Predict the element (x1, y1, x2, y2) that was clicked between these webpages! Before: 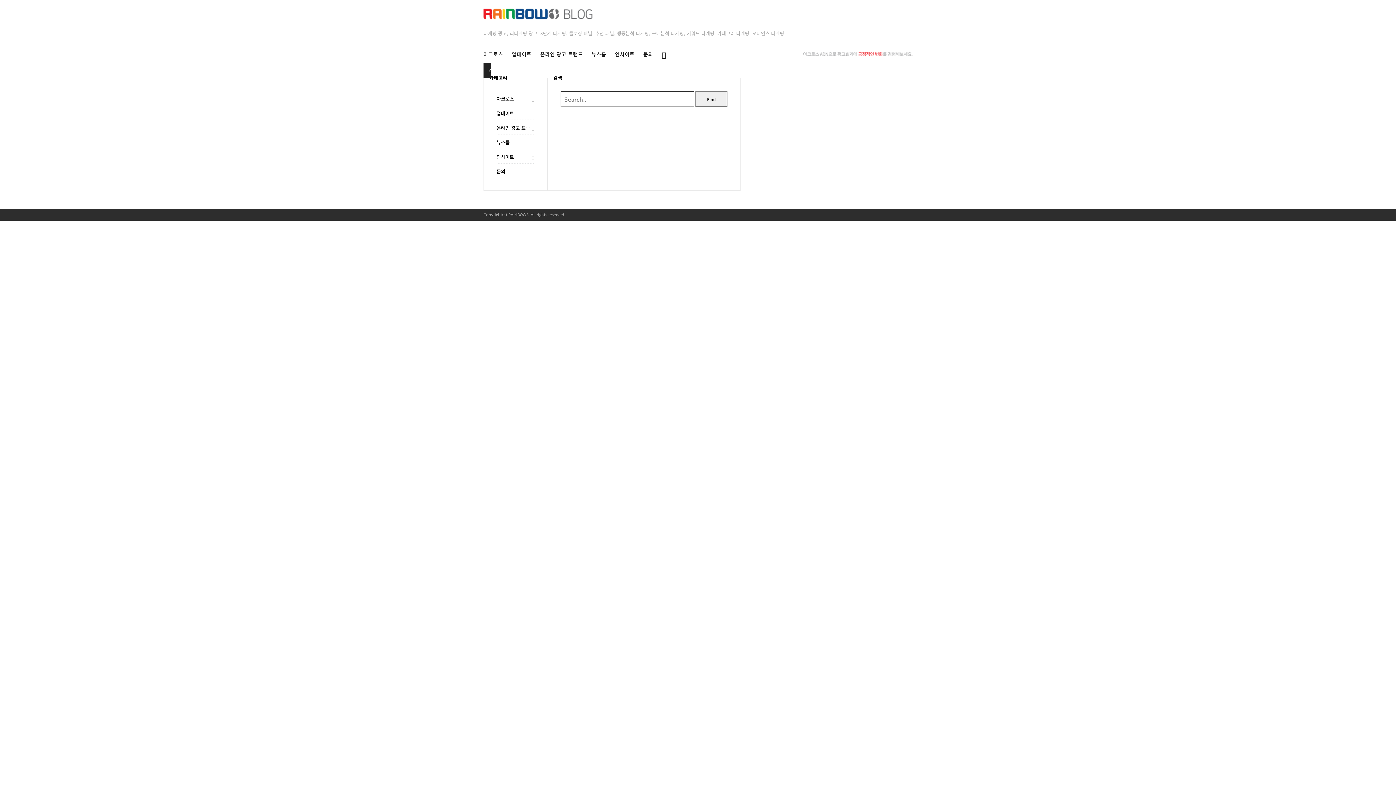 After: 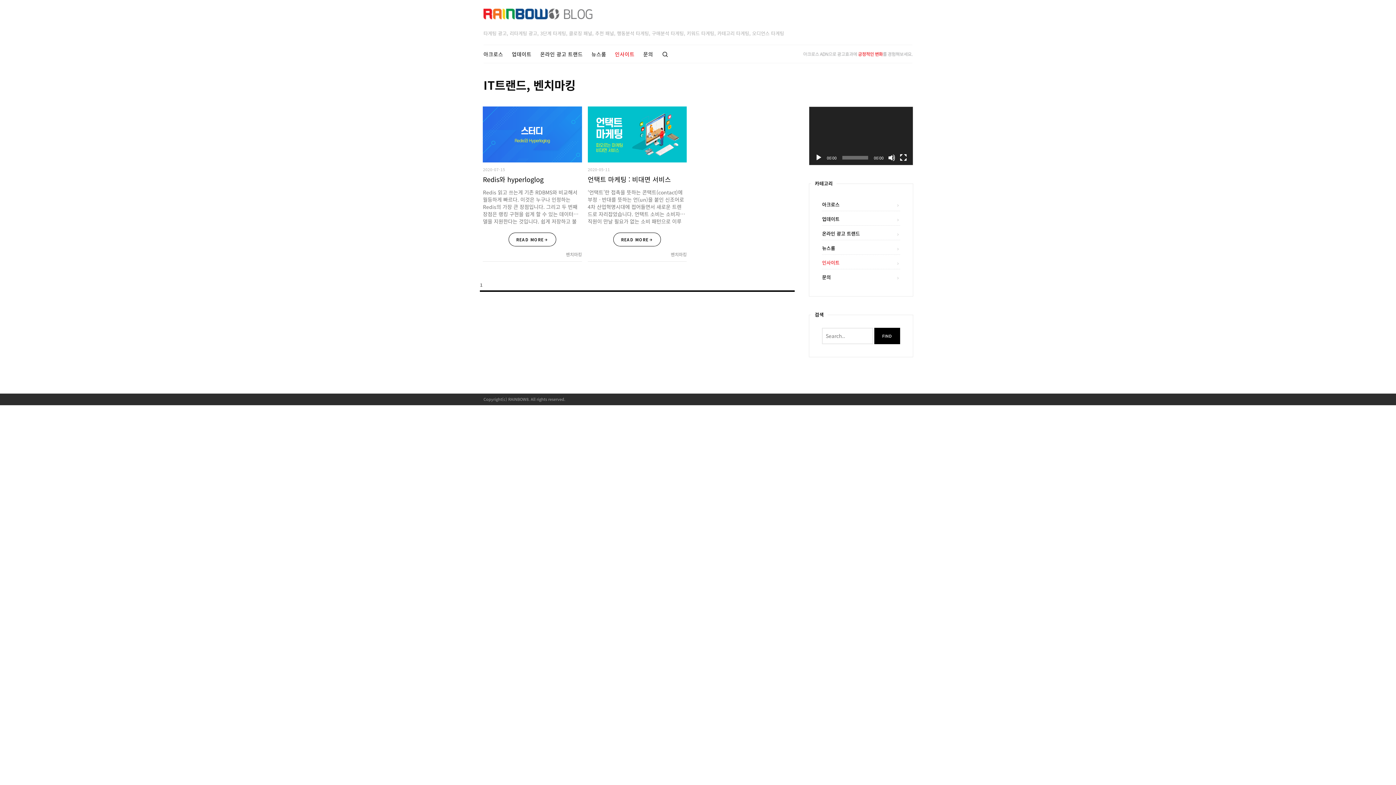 Action: label: 인사이트 bbox: (615, 50, 634, 57)